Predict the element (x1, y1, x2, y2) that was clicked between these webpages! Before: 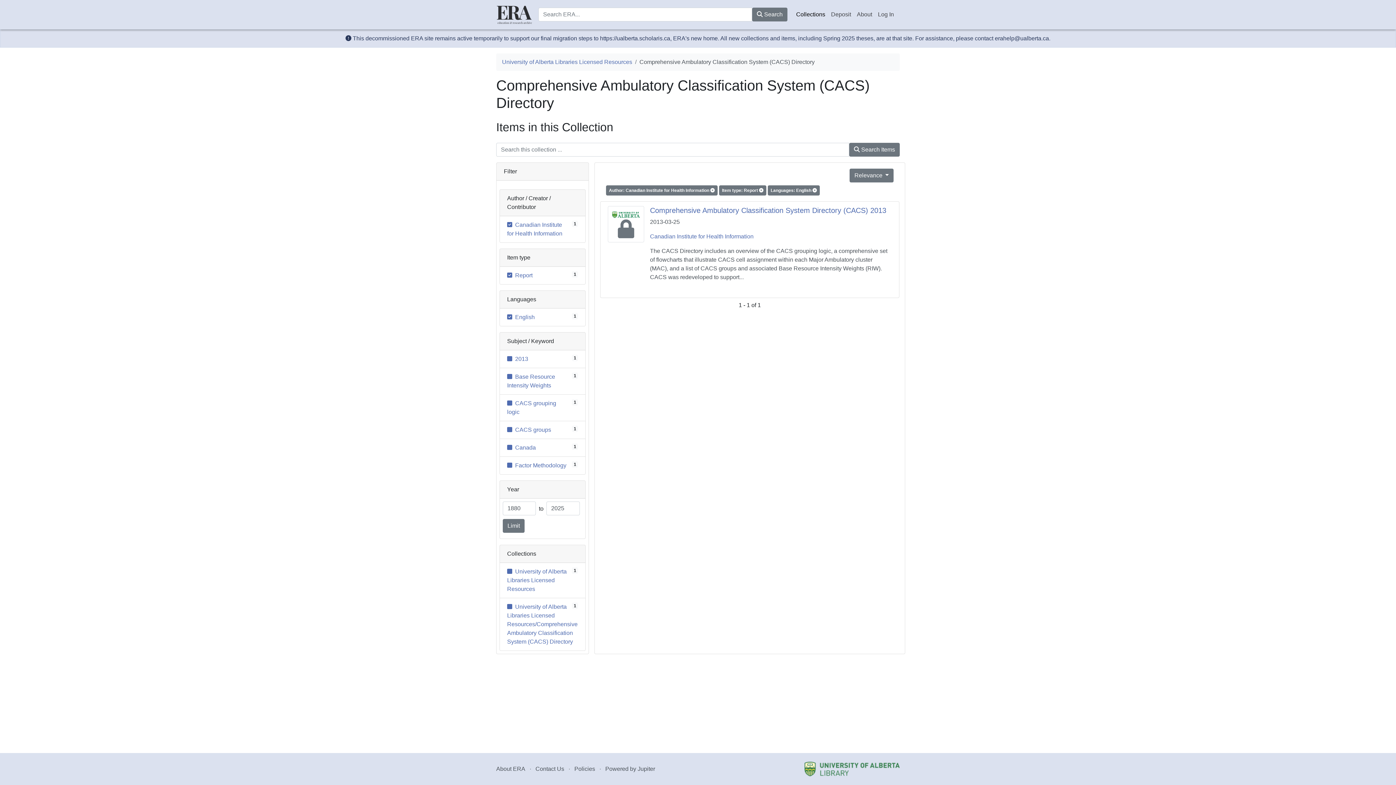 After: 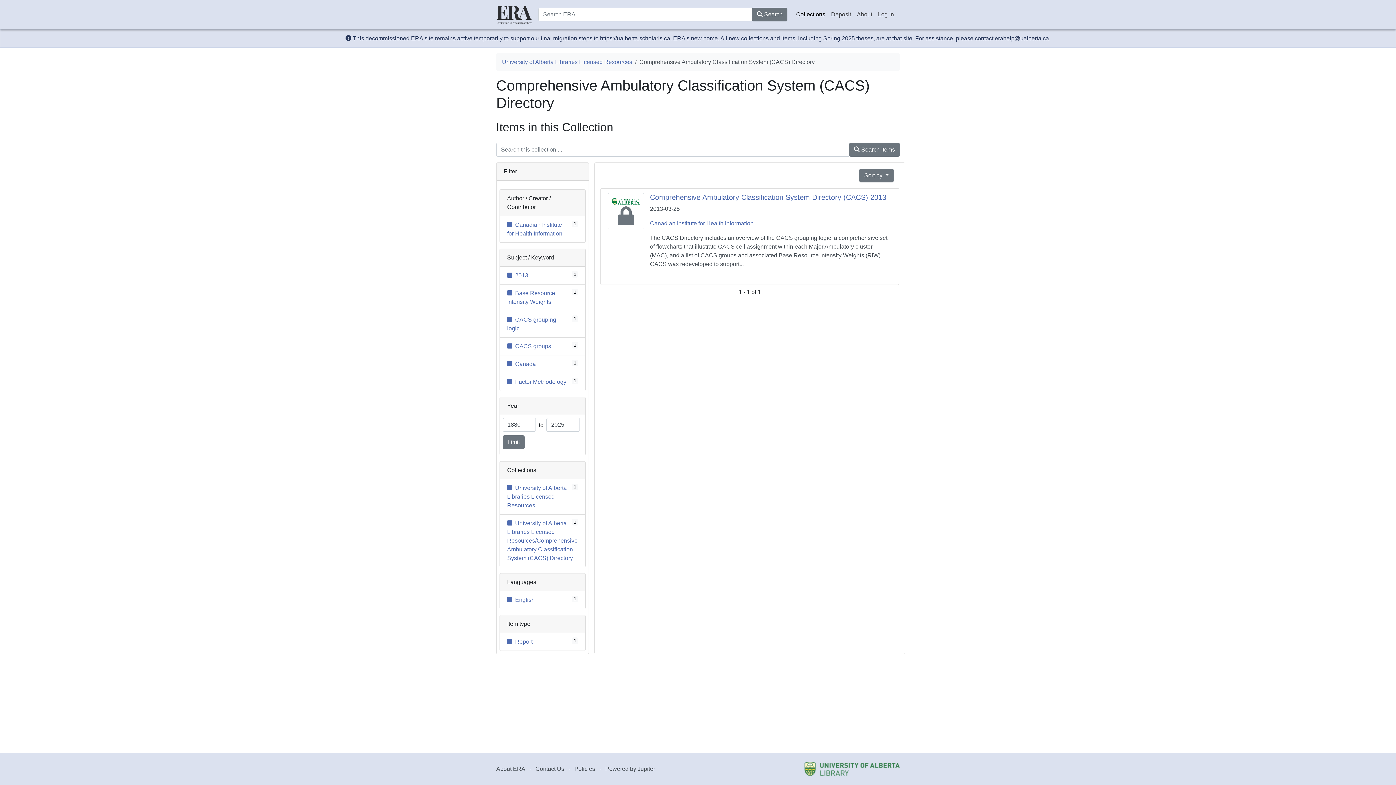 Action: label:  Search Items bbox: (849, 142, 900, 156)